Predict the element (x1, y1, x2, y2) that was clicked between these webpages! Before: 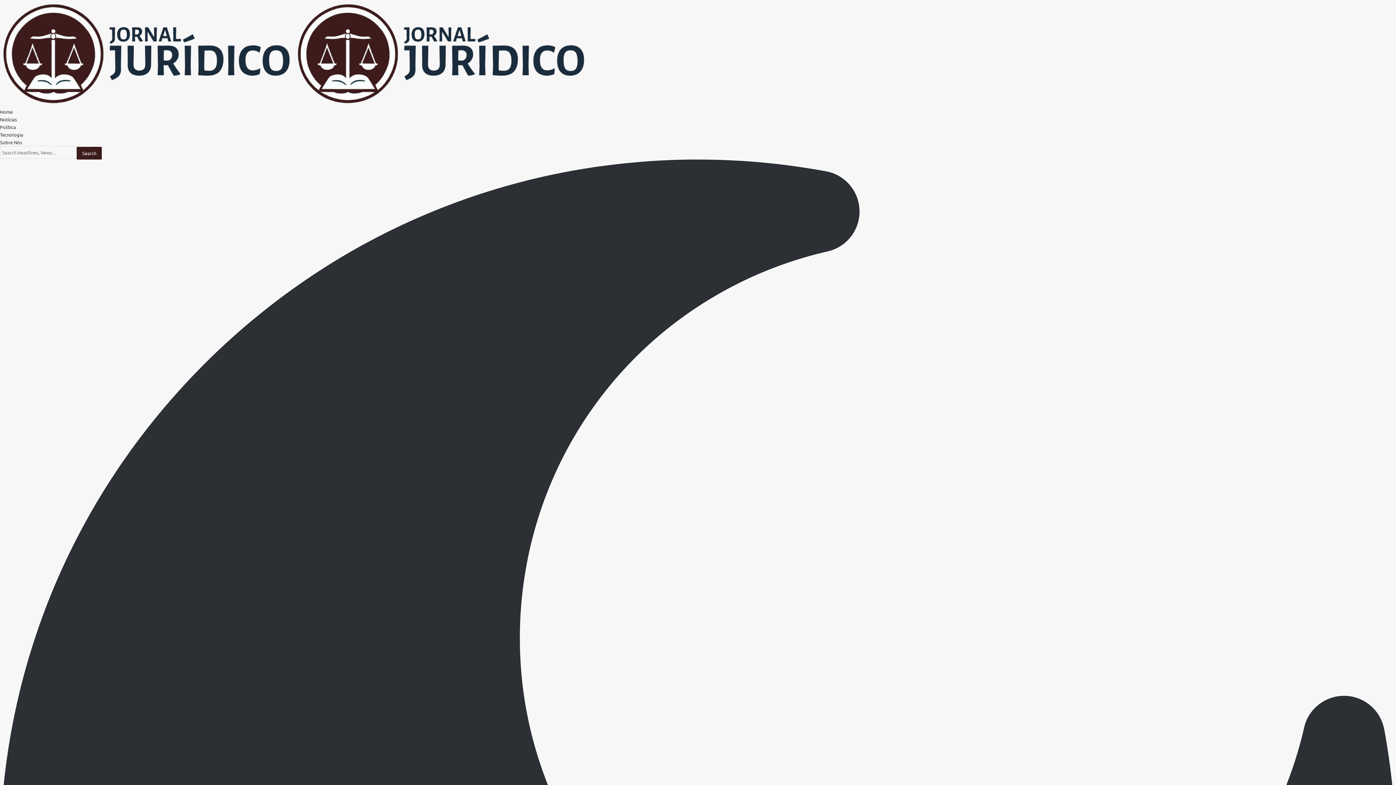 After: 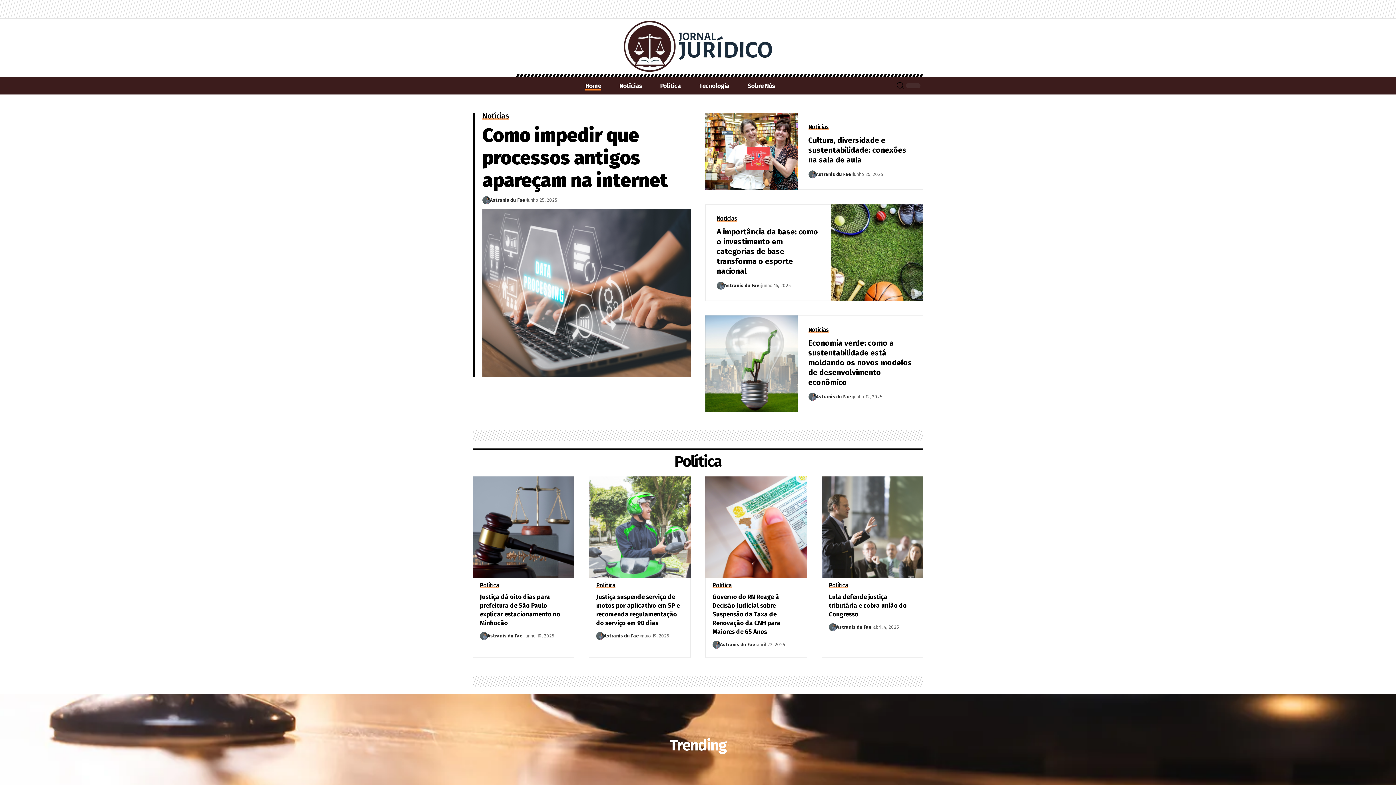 Action: label:   bbox: (0, 101, 588, 107)